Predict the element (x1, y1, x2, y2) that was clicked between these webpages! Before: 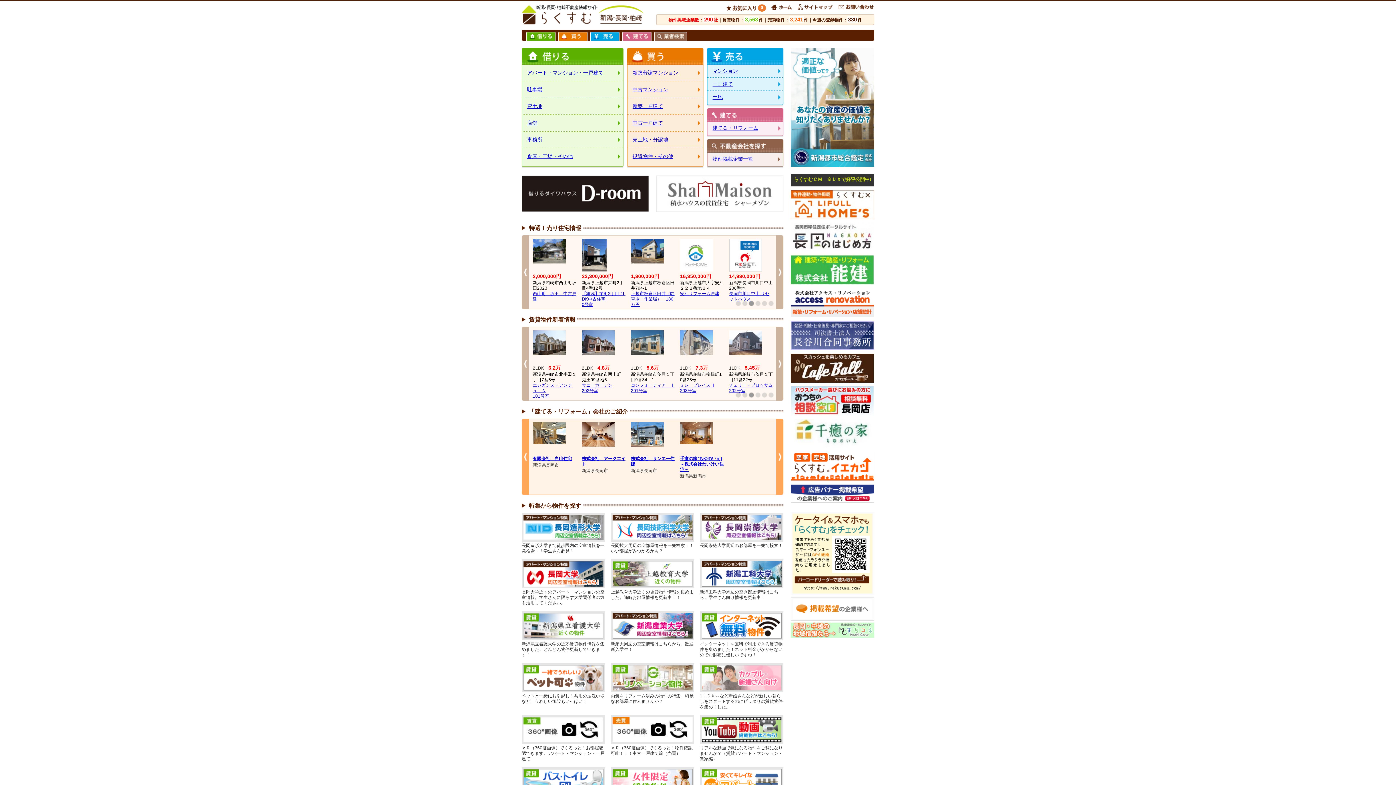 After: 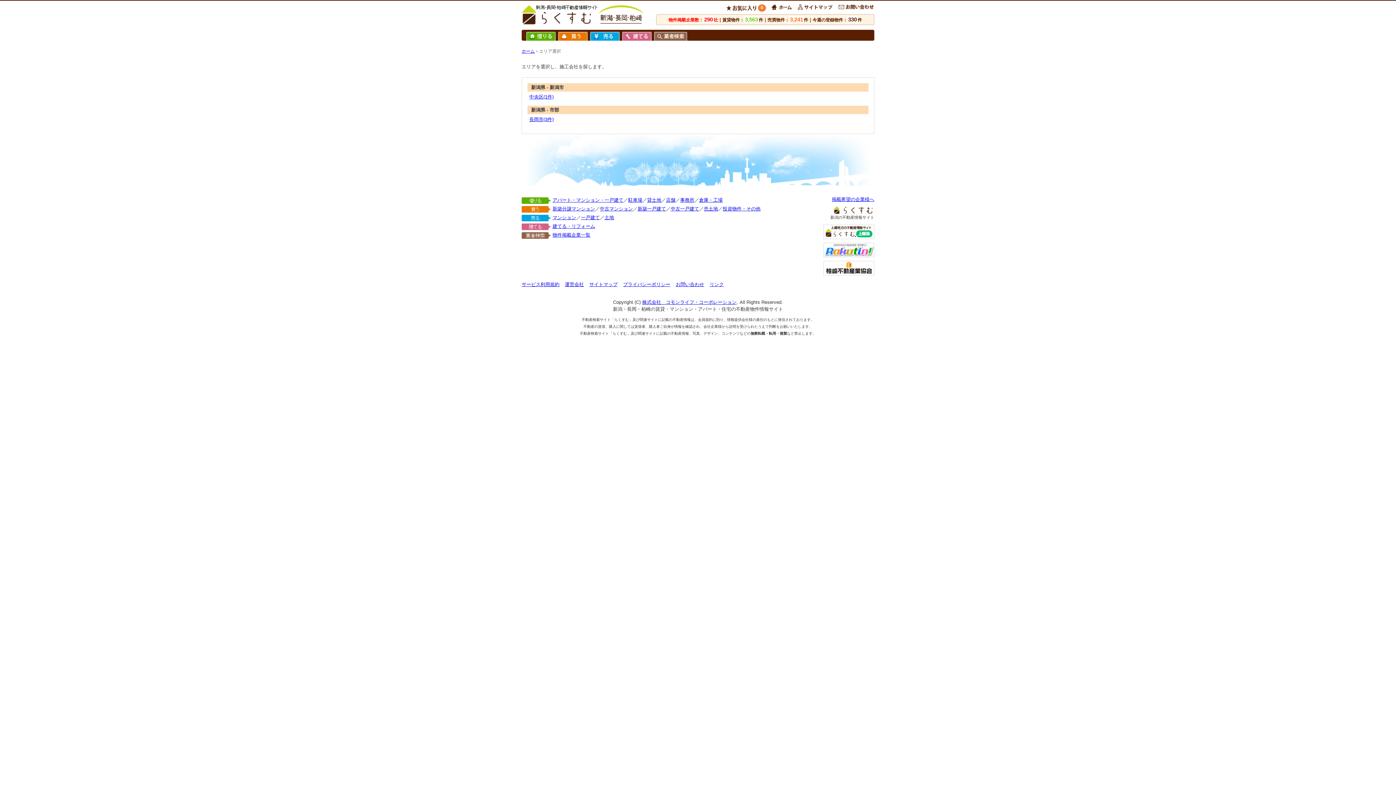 Action: bbox: (707, 121, 783, 134) label: 建てる・リフォーム